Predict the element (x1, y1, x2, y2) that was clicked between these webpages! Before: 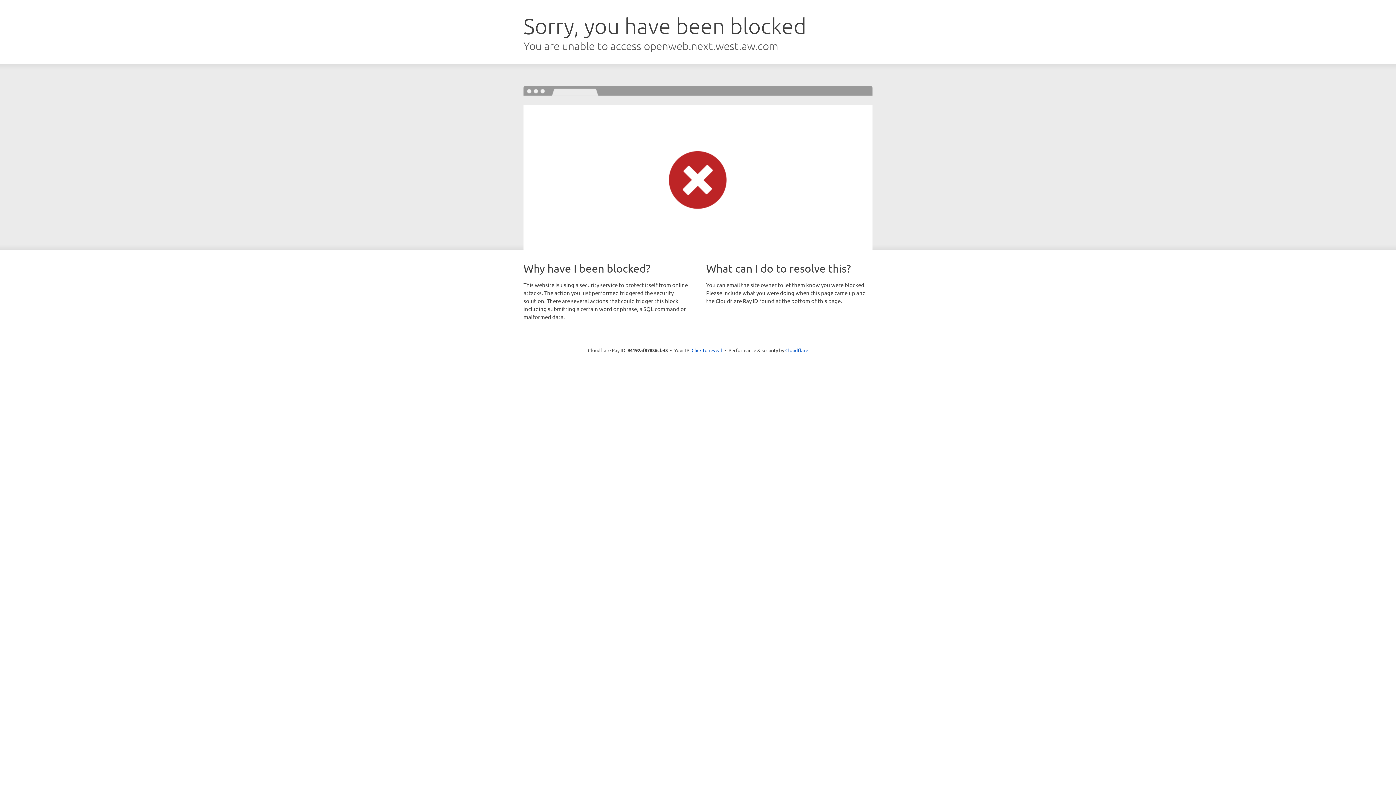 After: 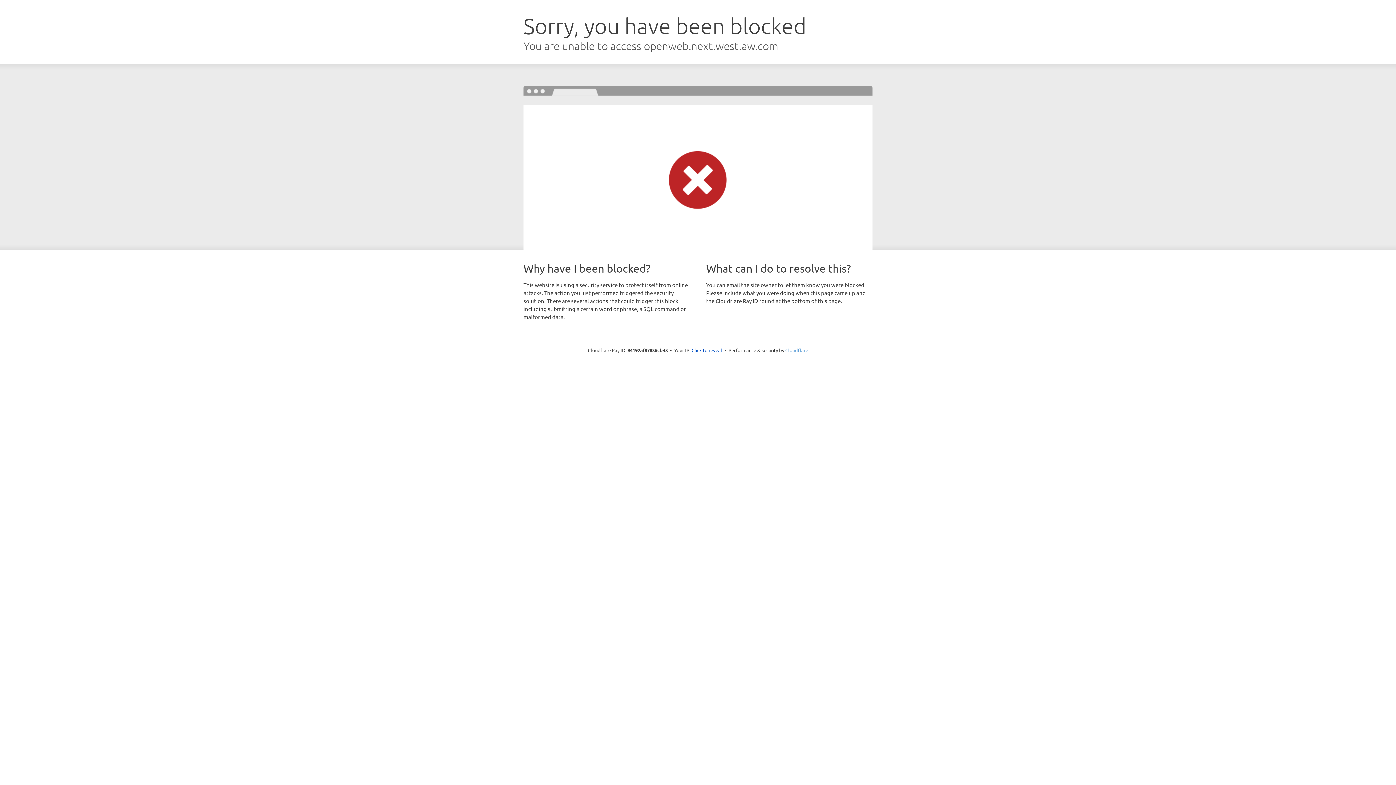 Action: label: Cloudflare bbox: (785, 347, 808, 353)